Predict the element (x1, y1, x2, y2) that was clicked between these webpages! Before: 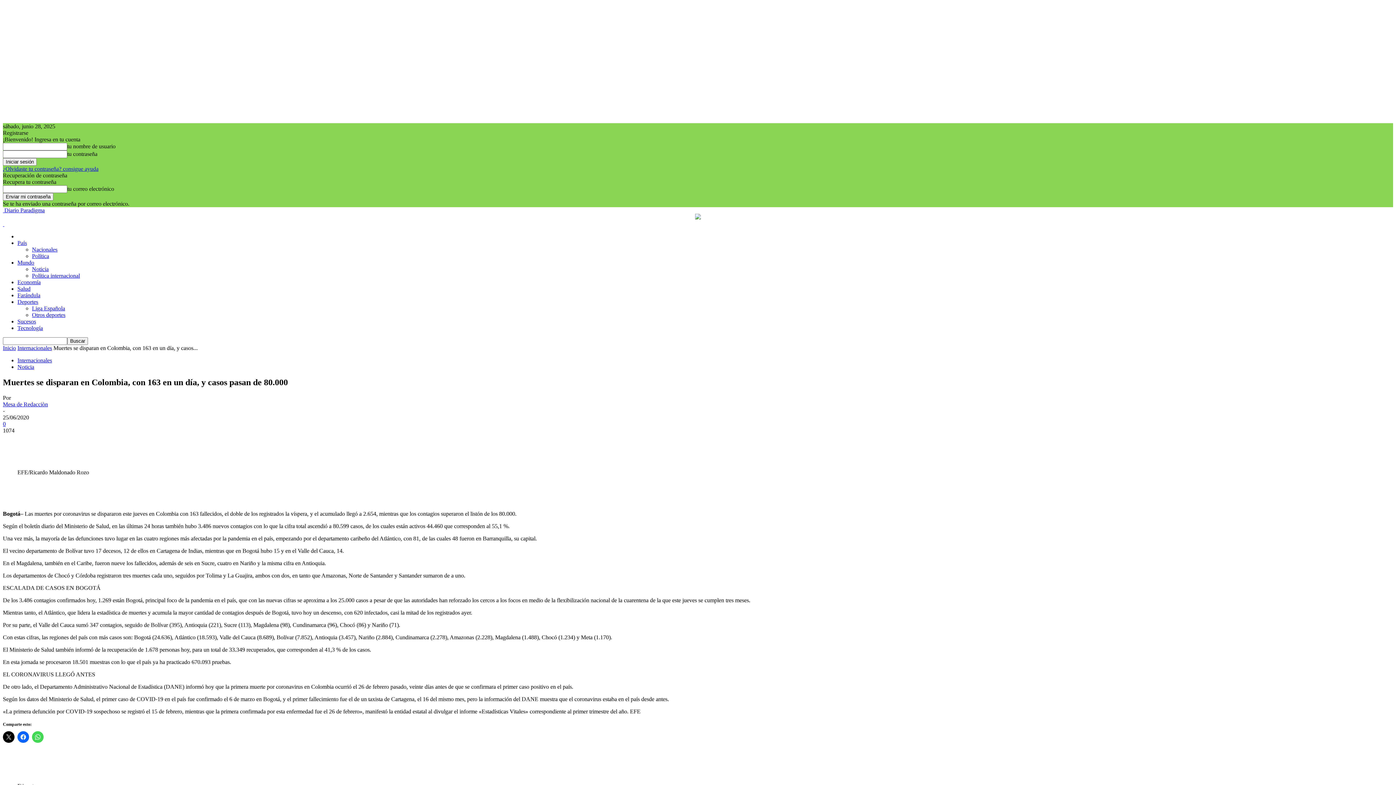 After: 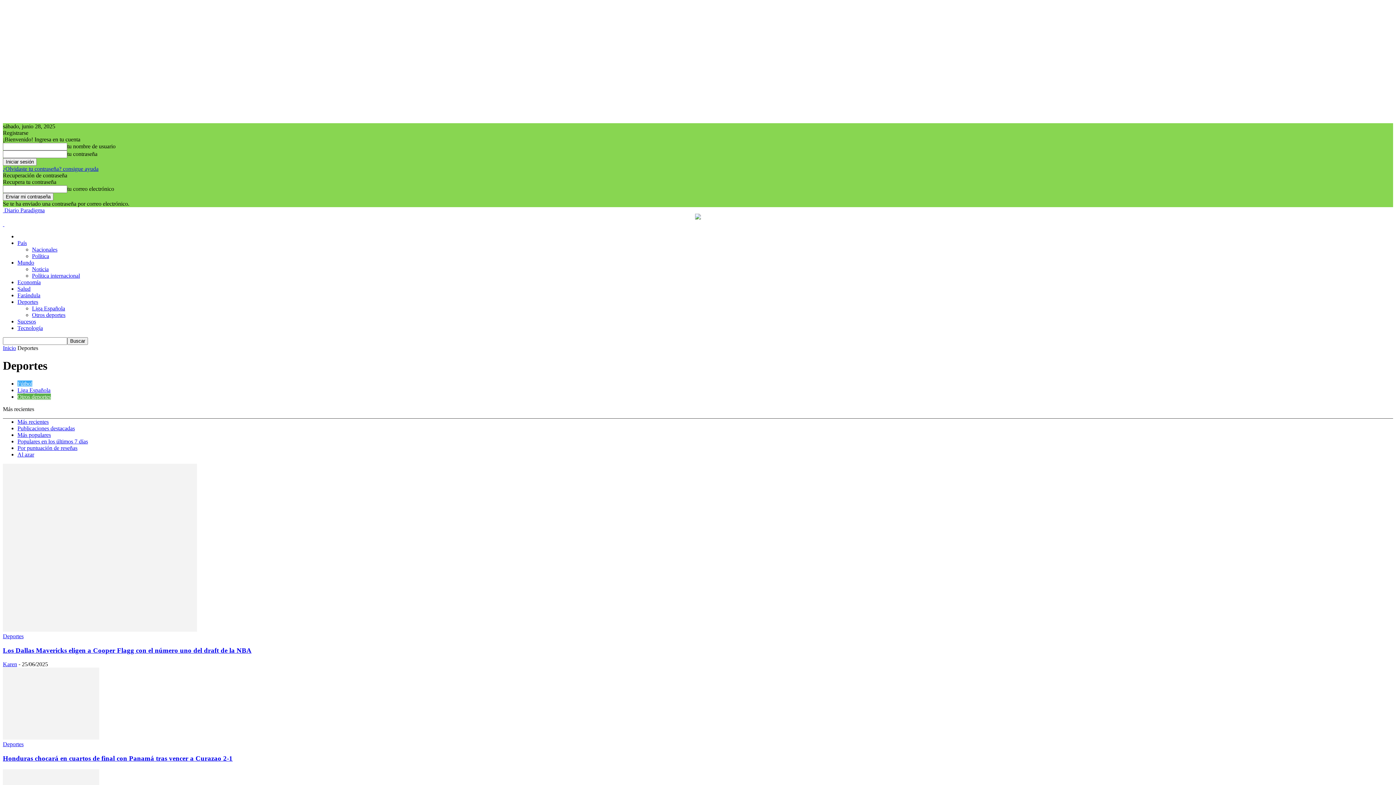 Action: label: Deportes bbox: (17, 298, 38, 305)